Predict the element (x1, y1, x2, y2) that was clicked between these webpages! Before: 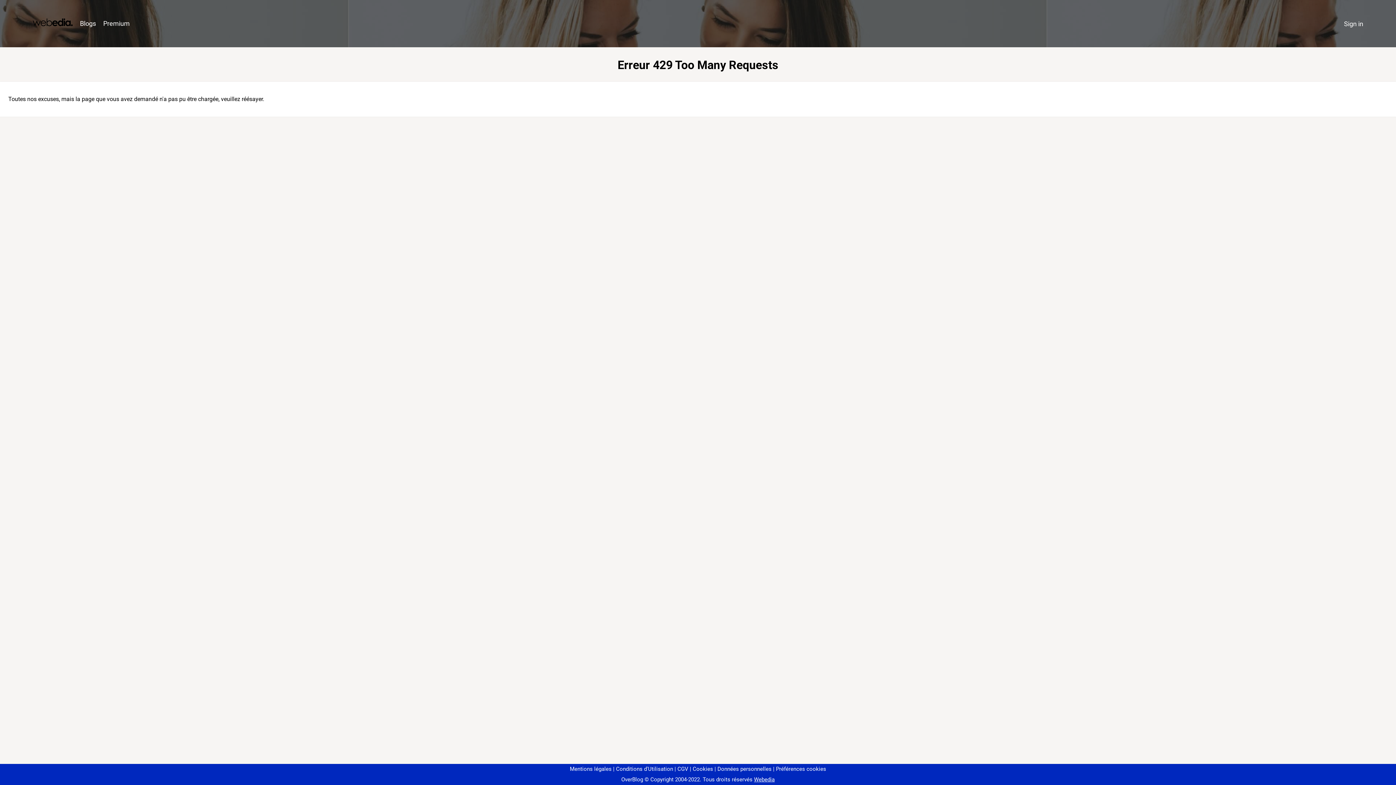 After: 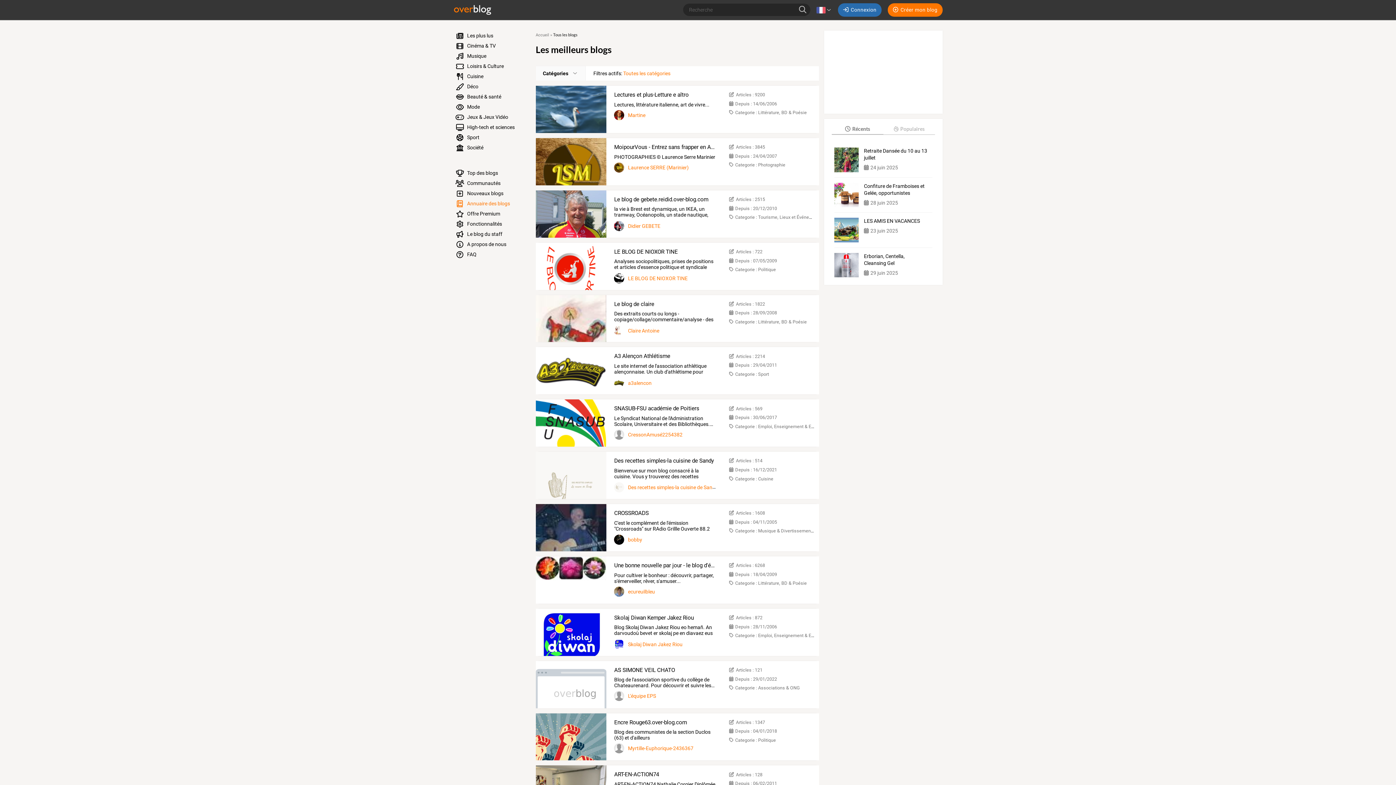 Action: bbox: (76, 16, 99, 31) label: Blogs